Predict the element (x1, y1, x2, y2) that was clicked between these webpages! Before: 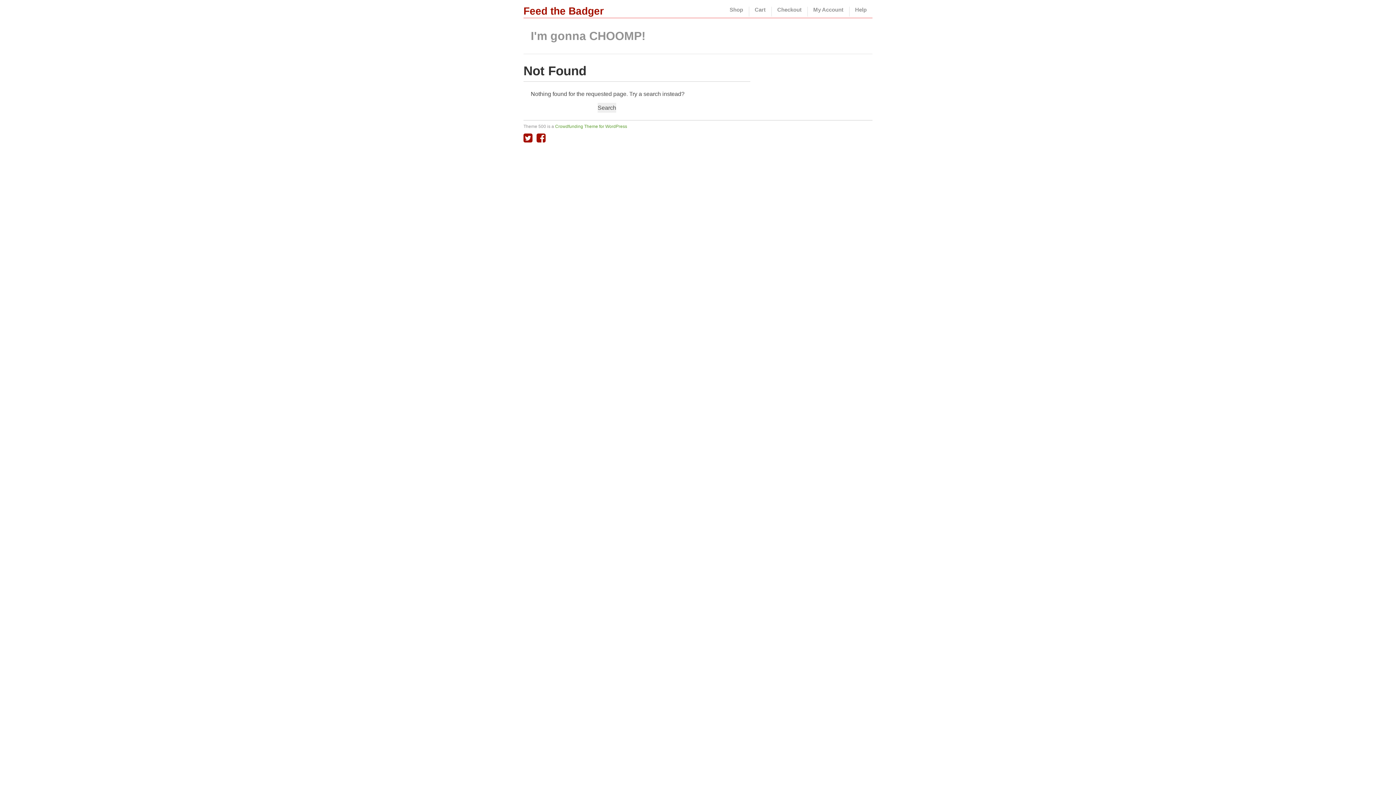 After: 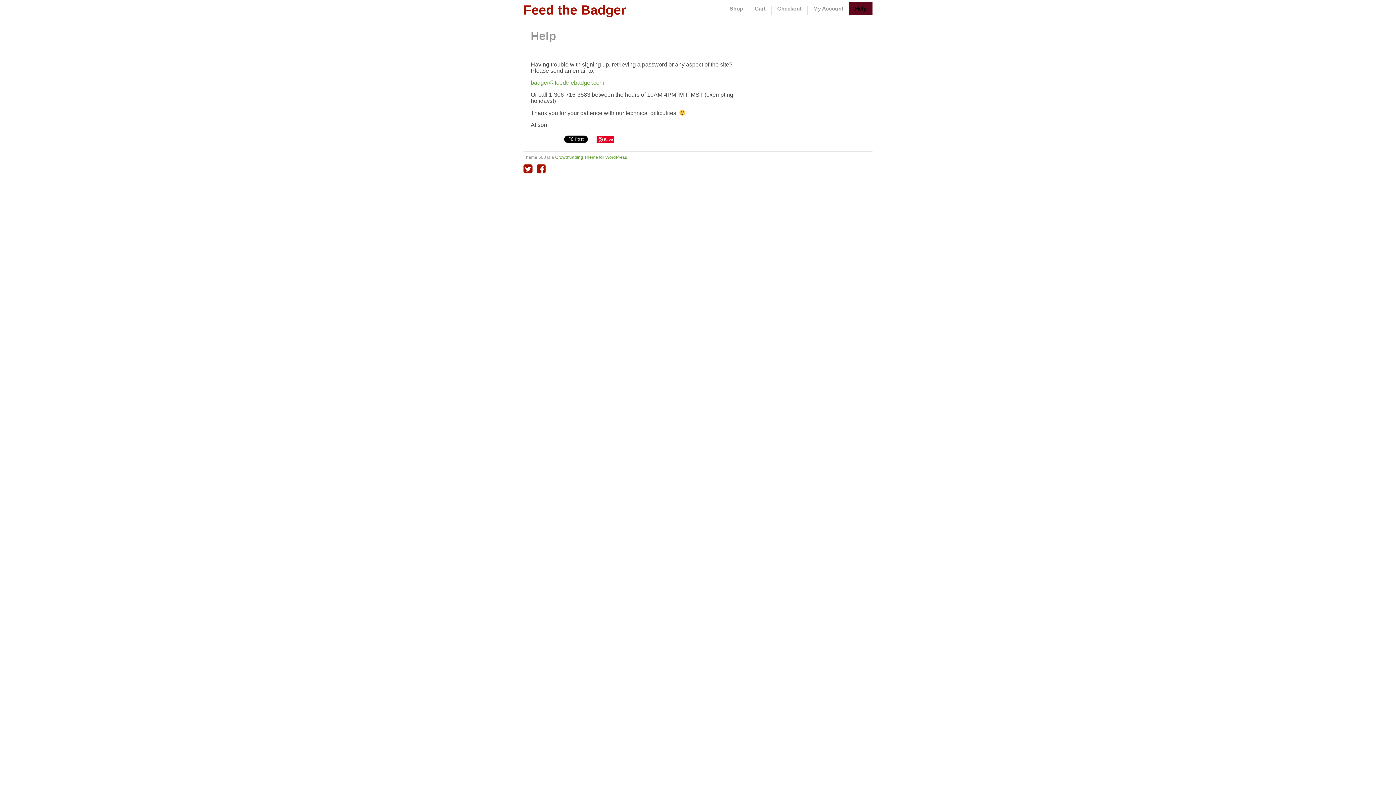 Action: label: Help bbox: (849, 3, 872, 16)